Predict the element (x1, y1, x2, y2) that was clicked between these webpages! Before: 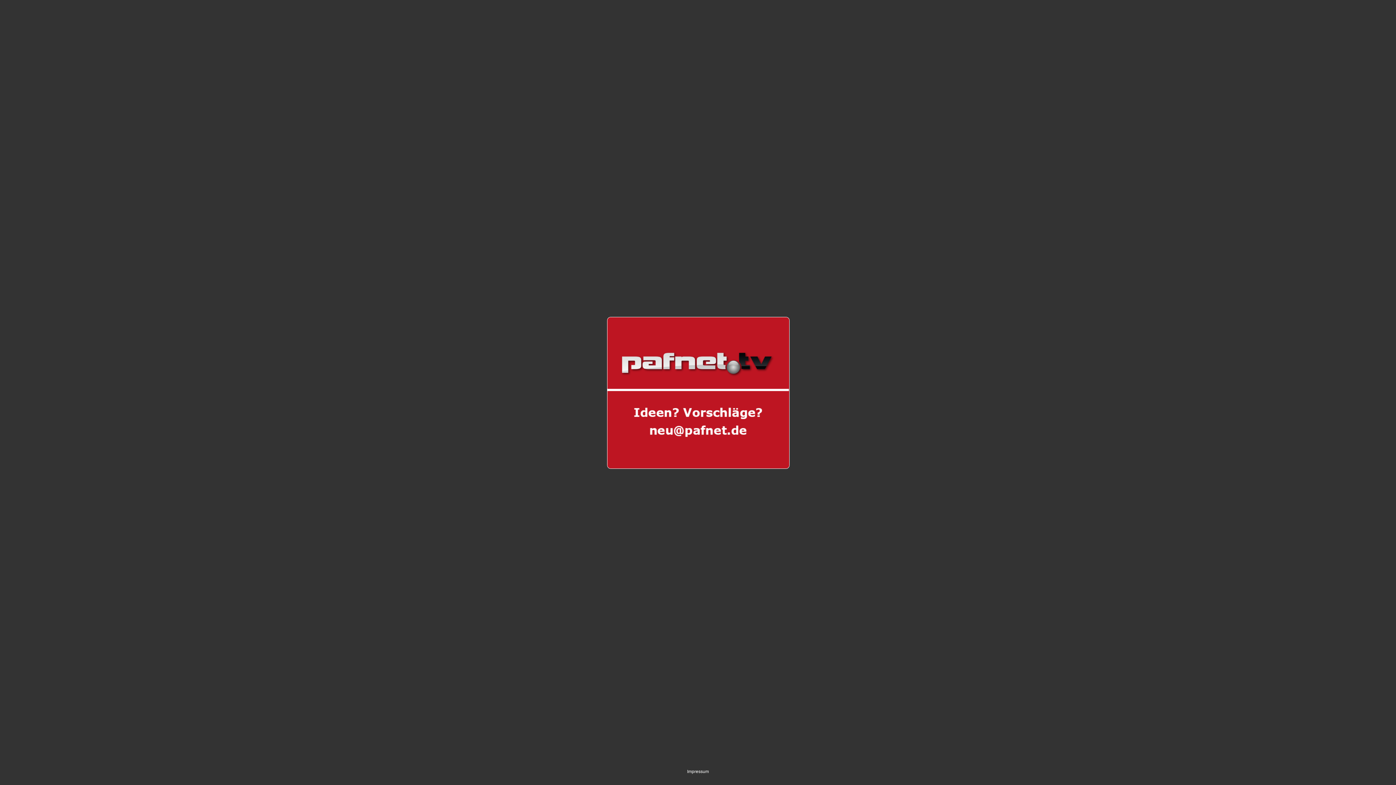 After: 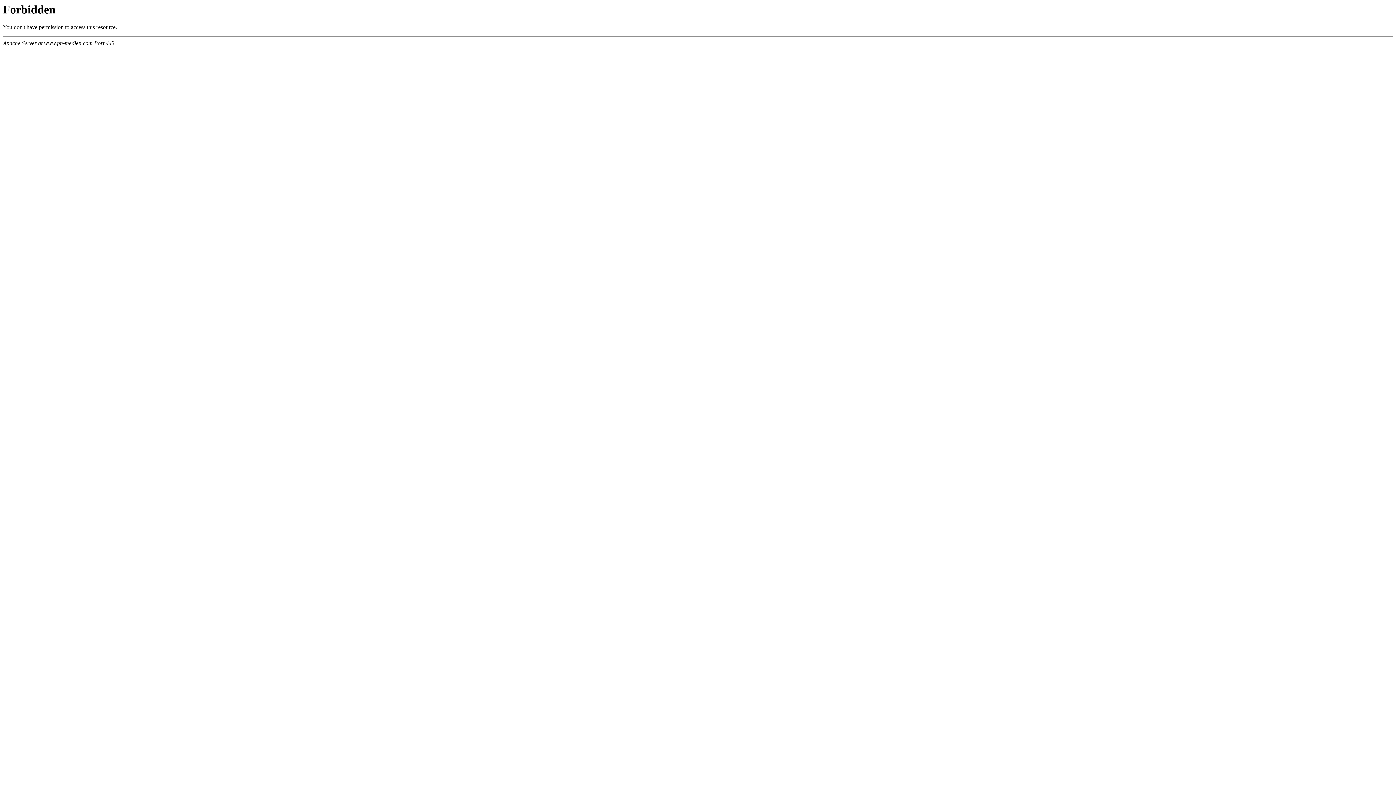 Action: bbox: (687, 769, 709, 774) label: Impressum